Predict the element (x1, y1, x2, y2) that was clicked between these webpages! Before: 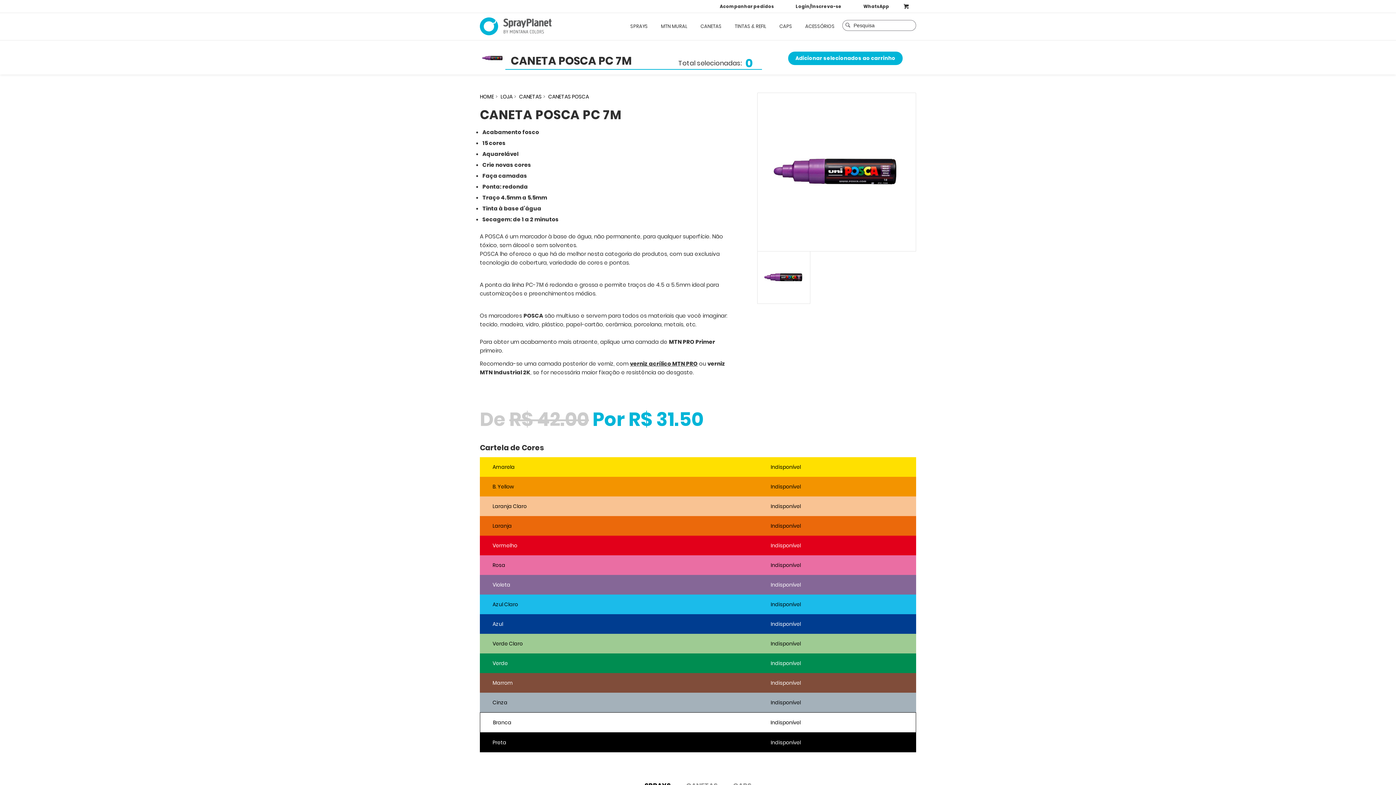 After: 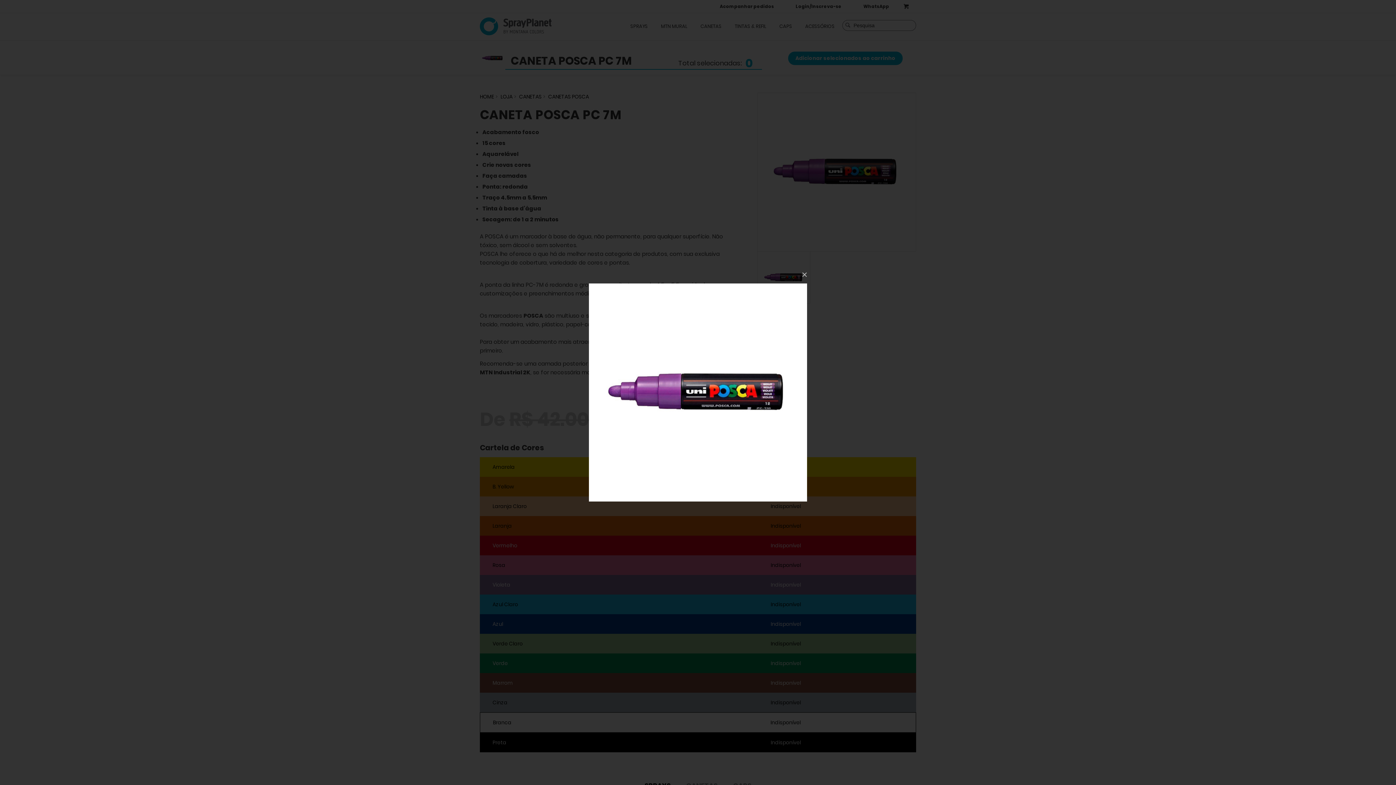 Action: bbox: (757, 92, 916, 251)